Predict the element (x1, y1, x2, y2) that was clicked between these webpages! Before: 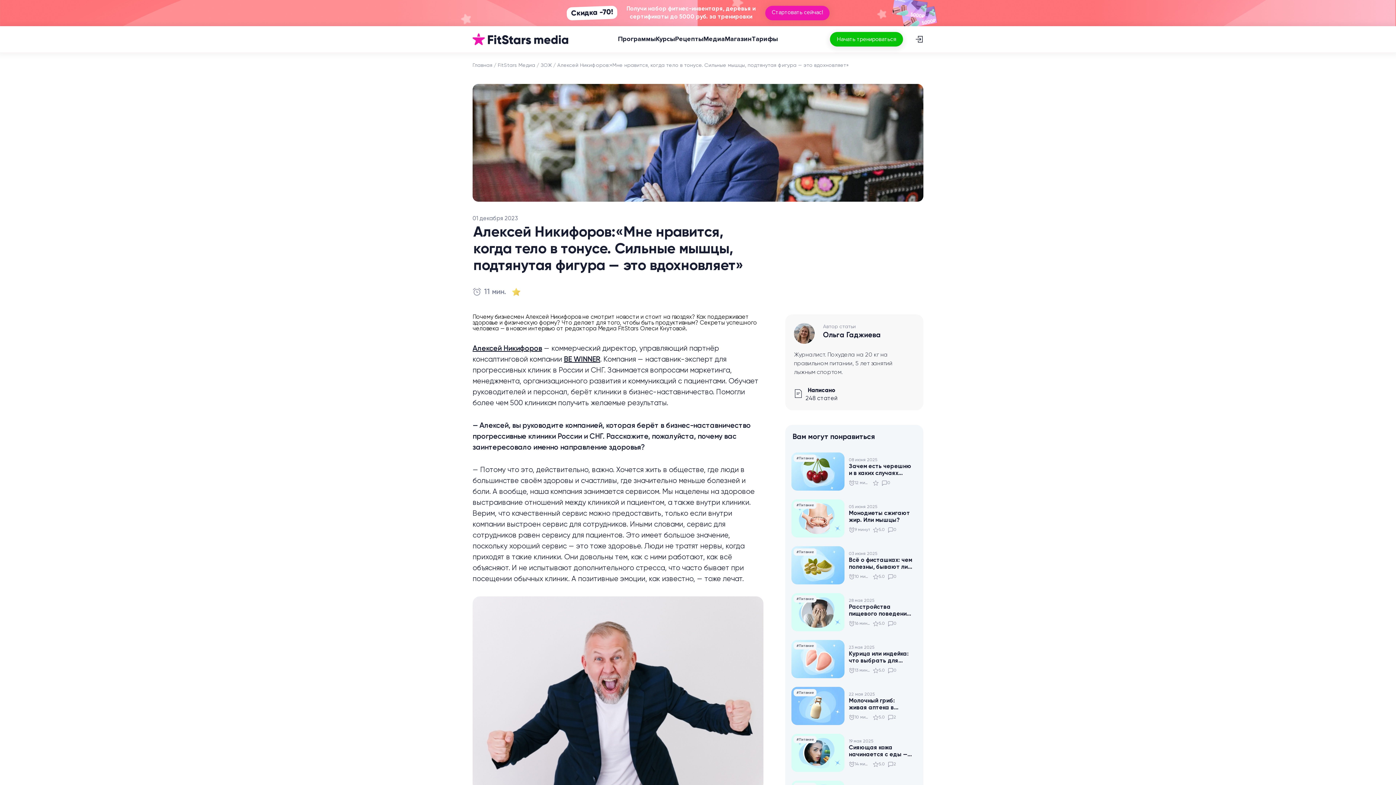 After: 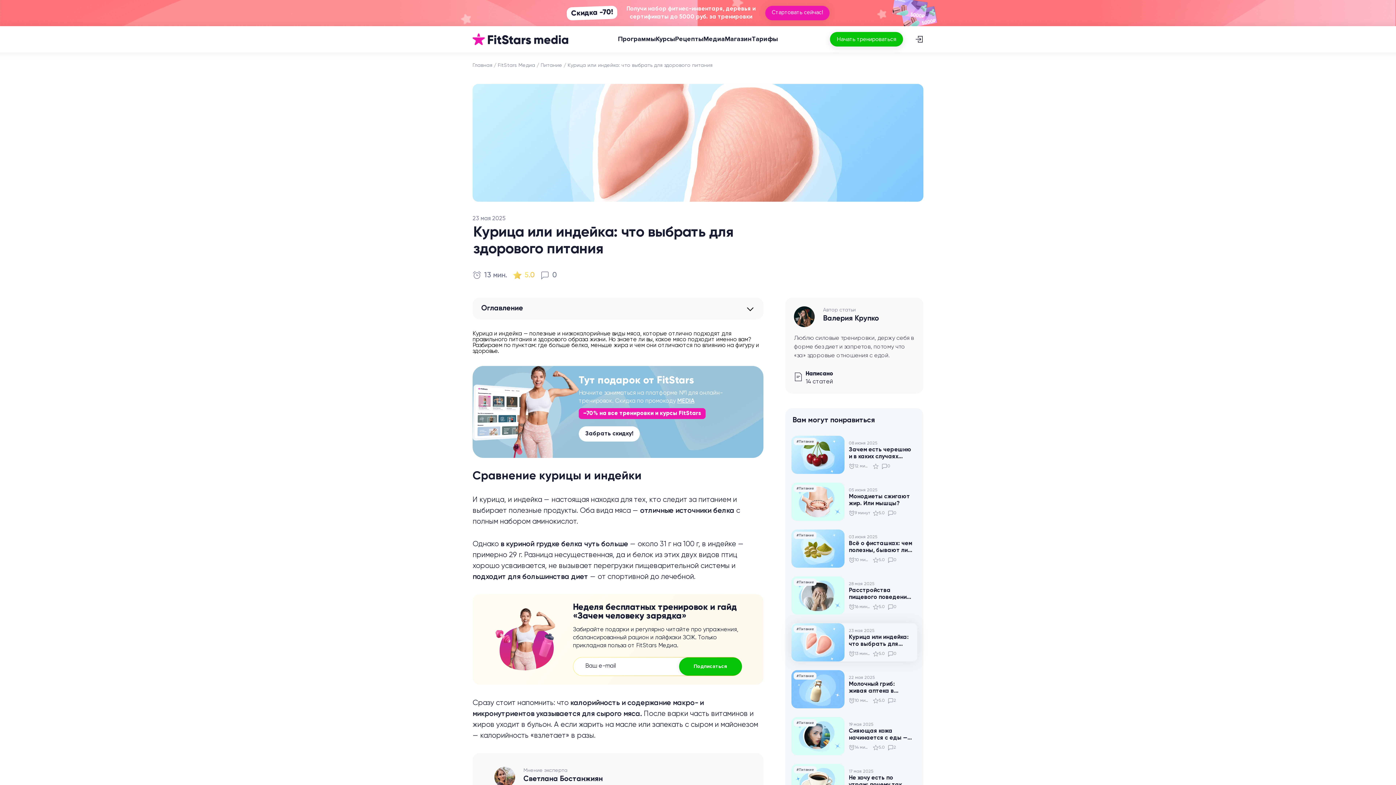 Action: label: Курица или индейка: что выбрать для здорового питания bbox: (849, 651, 909, 671)